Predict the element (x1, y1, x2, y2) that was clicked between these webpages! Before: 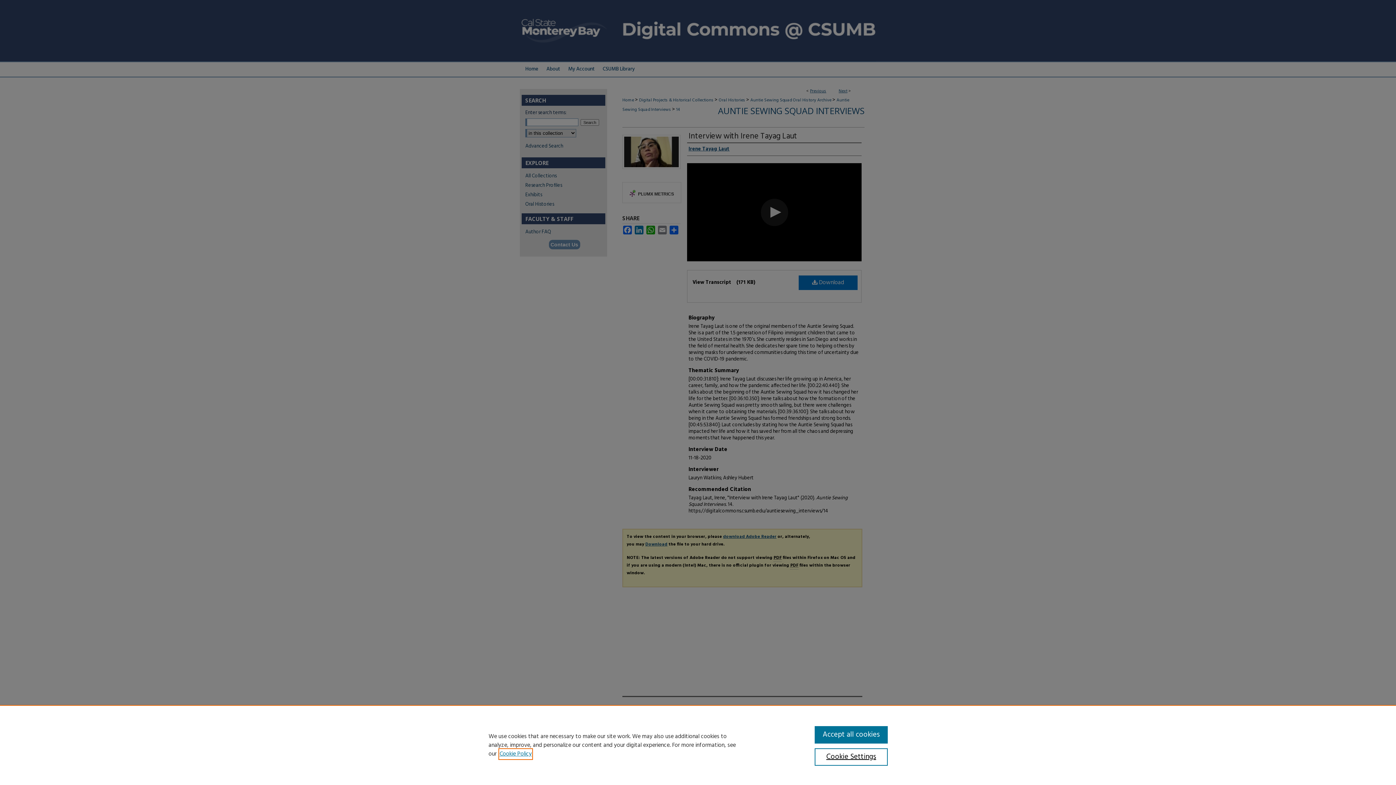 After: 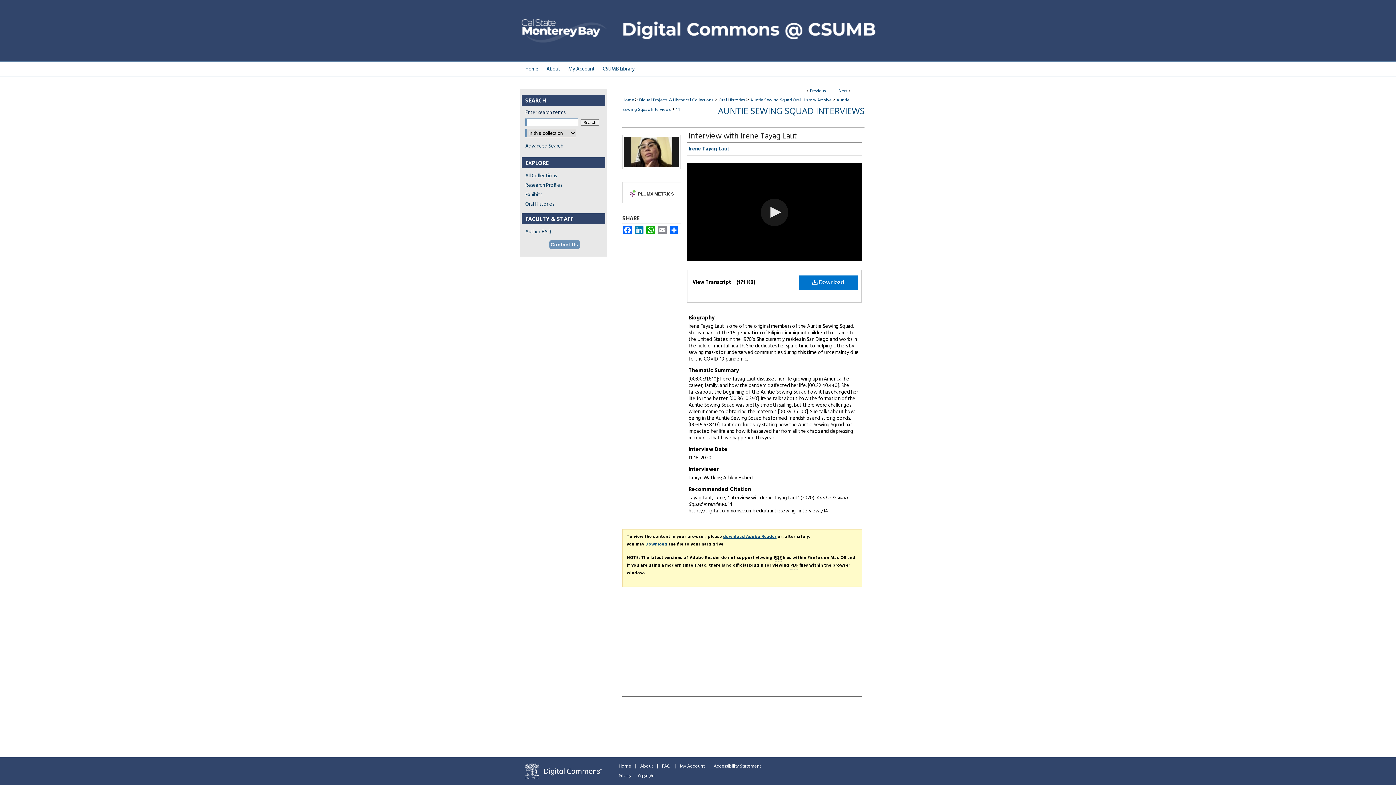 Action: label: Accept all cookies bbox: (814, 726, 887, 744)